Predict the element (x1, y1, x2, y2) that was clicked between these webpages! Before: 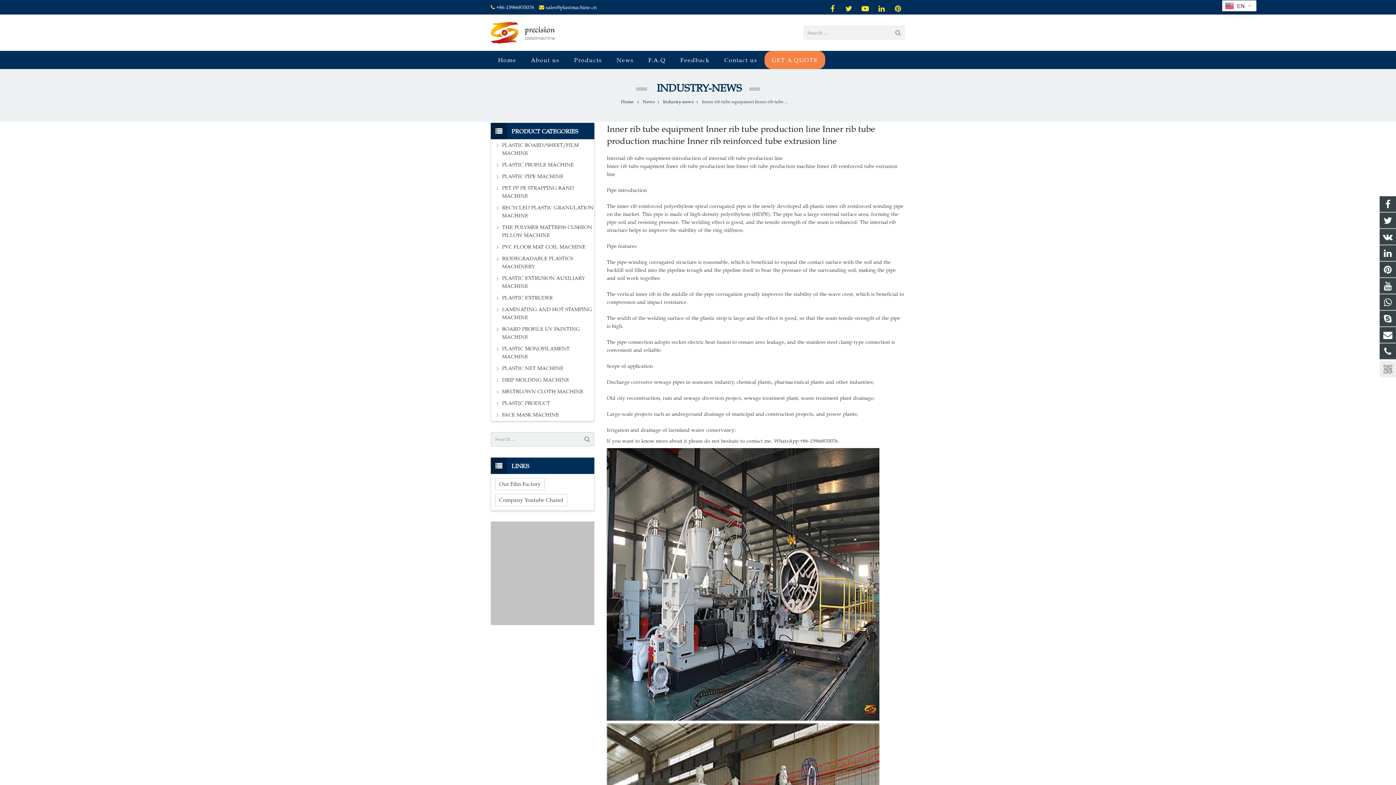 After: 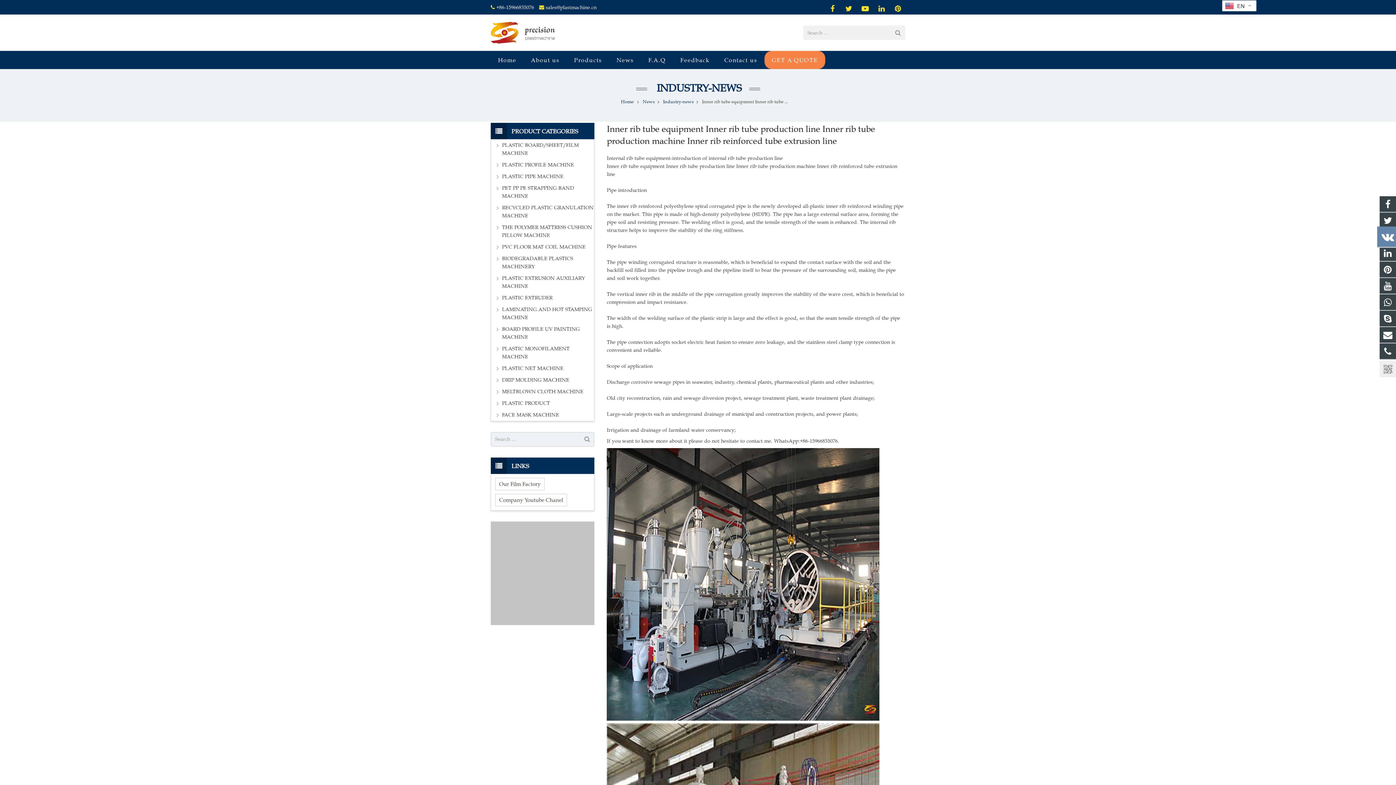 Action: bbox: (1380, 229, 1396, 245)